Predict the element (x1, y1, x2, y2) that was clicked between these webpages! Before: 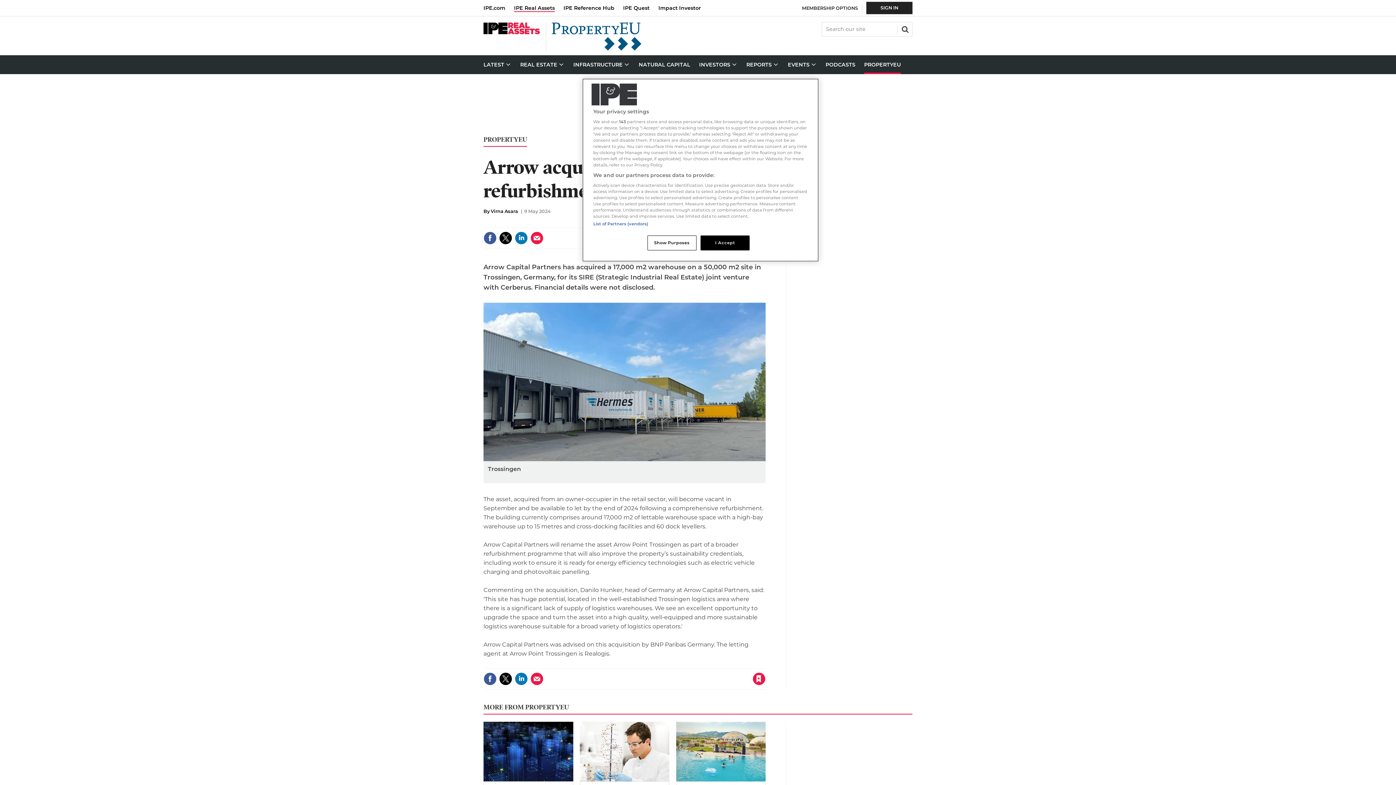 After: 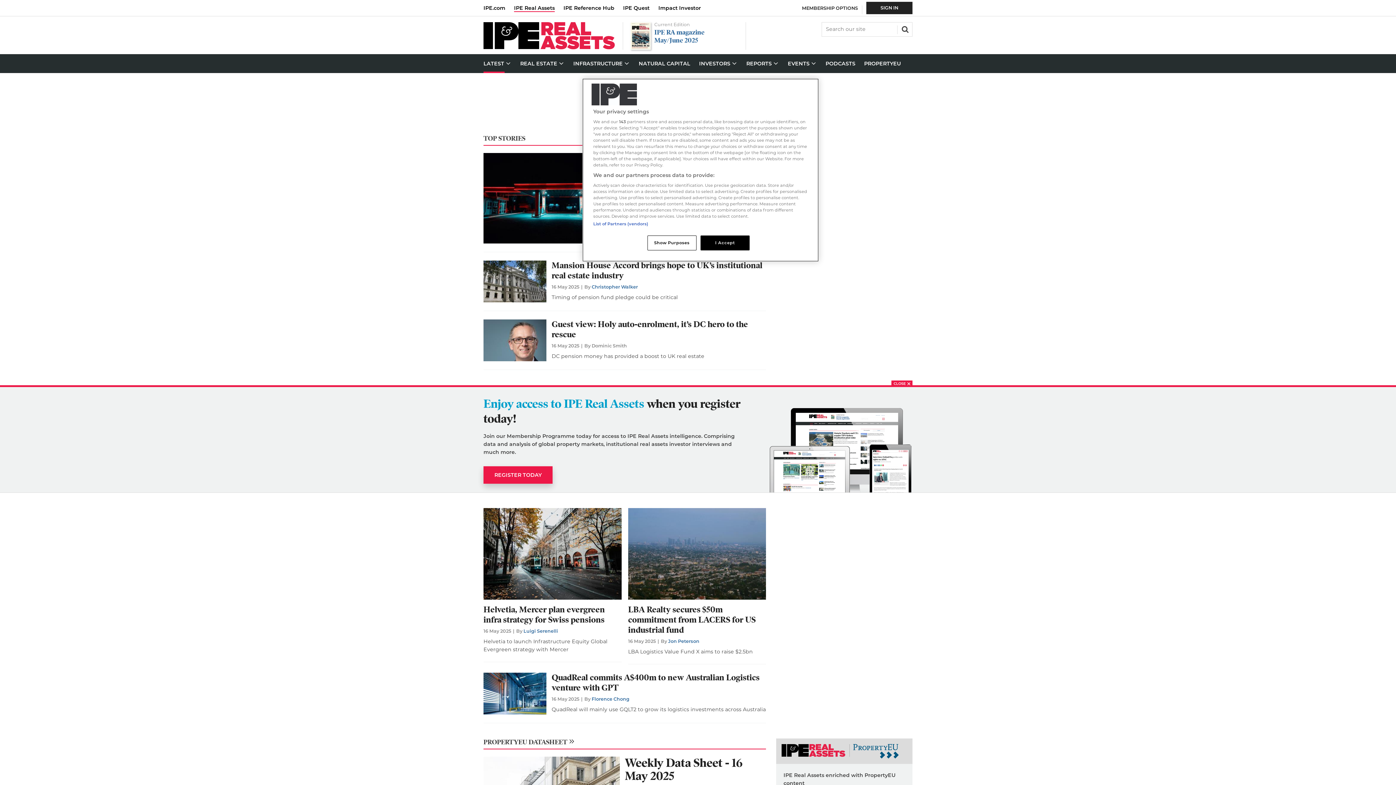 Action: label: IPE Real Assets: Property EU bbox: (483, 45, 641, 52)